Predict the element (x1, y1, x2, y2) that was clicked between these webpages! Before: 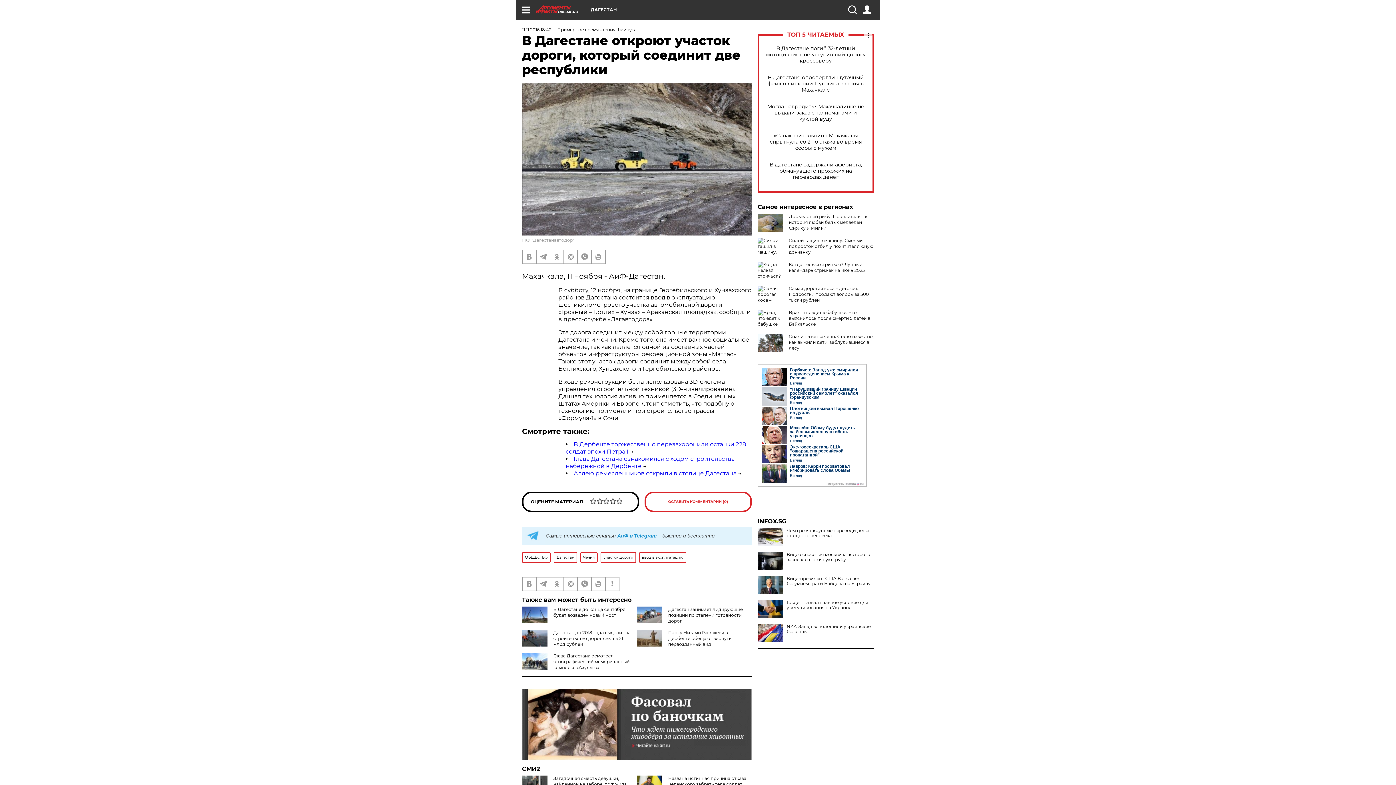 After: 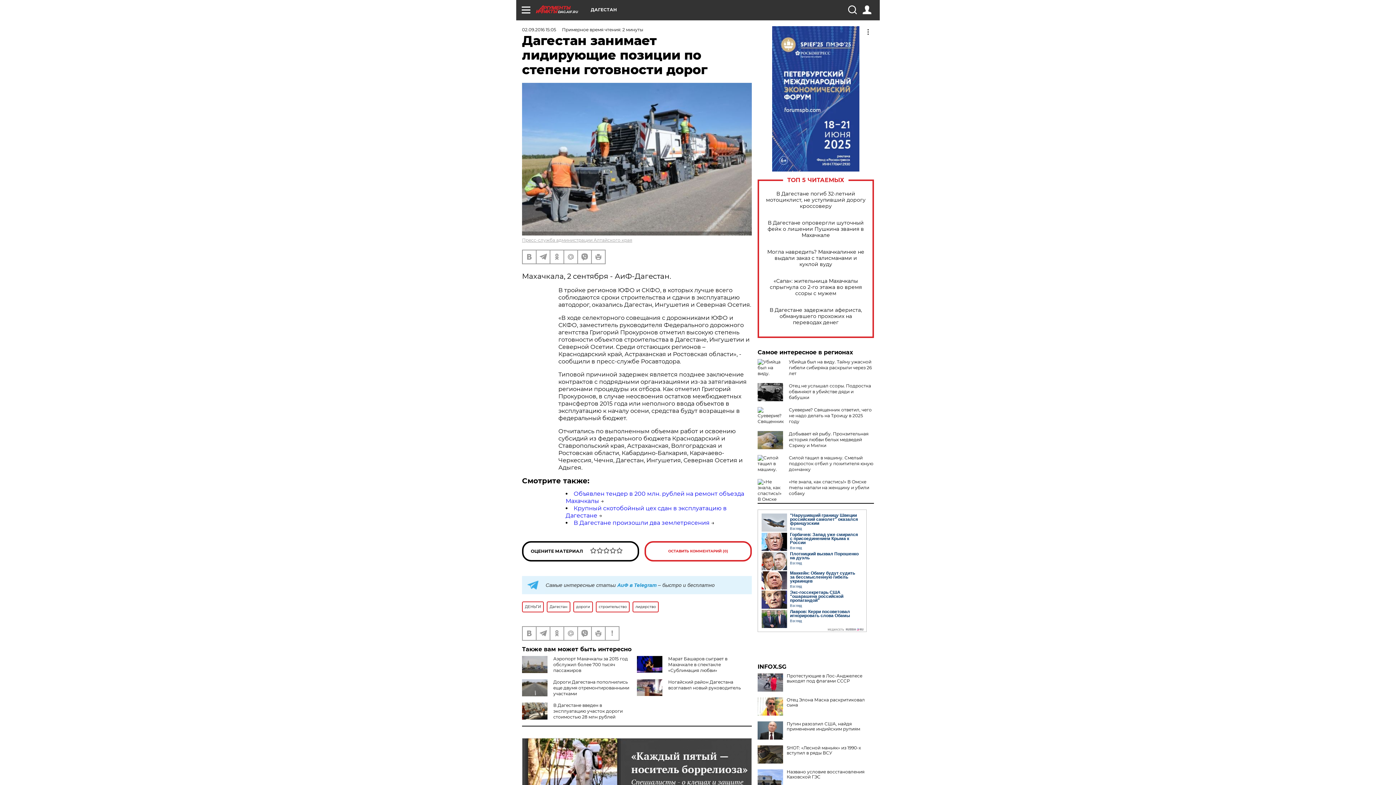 Action: label: Дагестан занимает лидирующие позиции по степени готовности дорог bbox: (668, 606, 742, 623)